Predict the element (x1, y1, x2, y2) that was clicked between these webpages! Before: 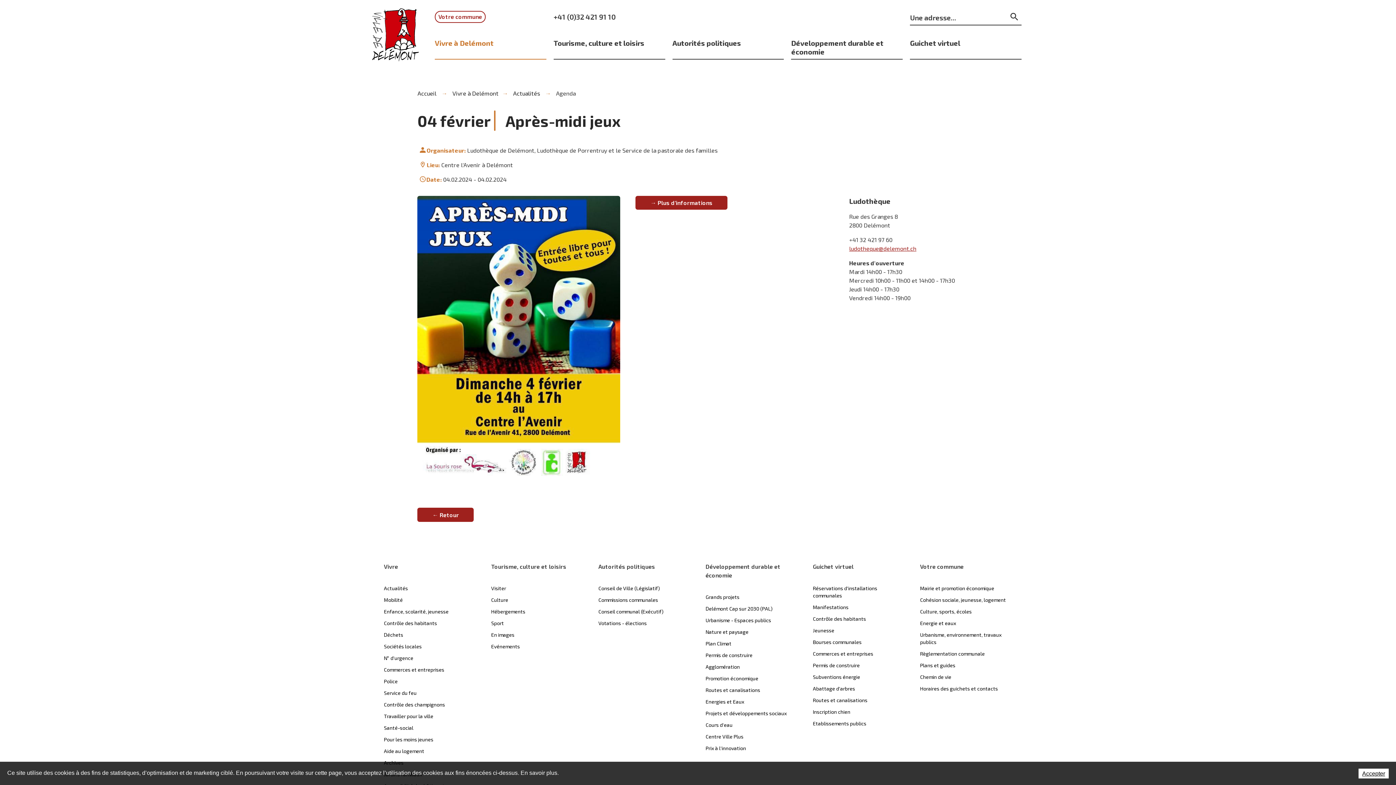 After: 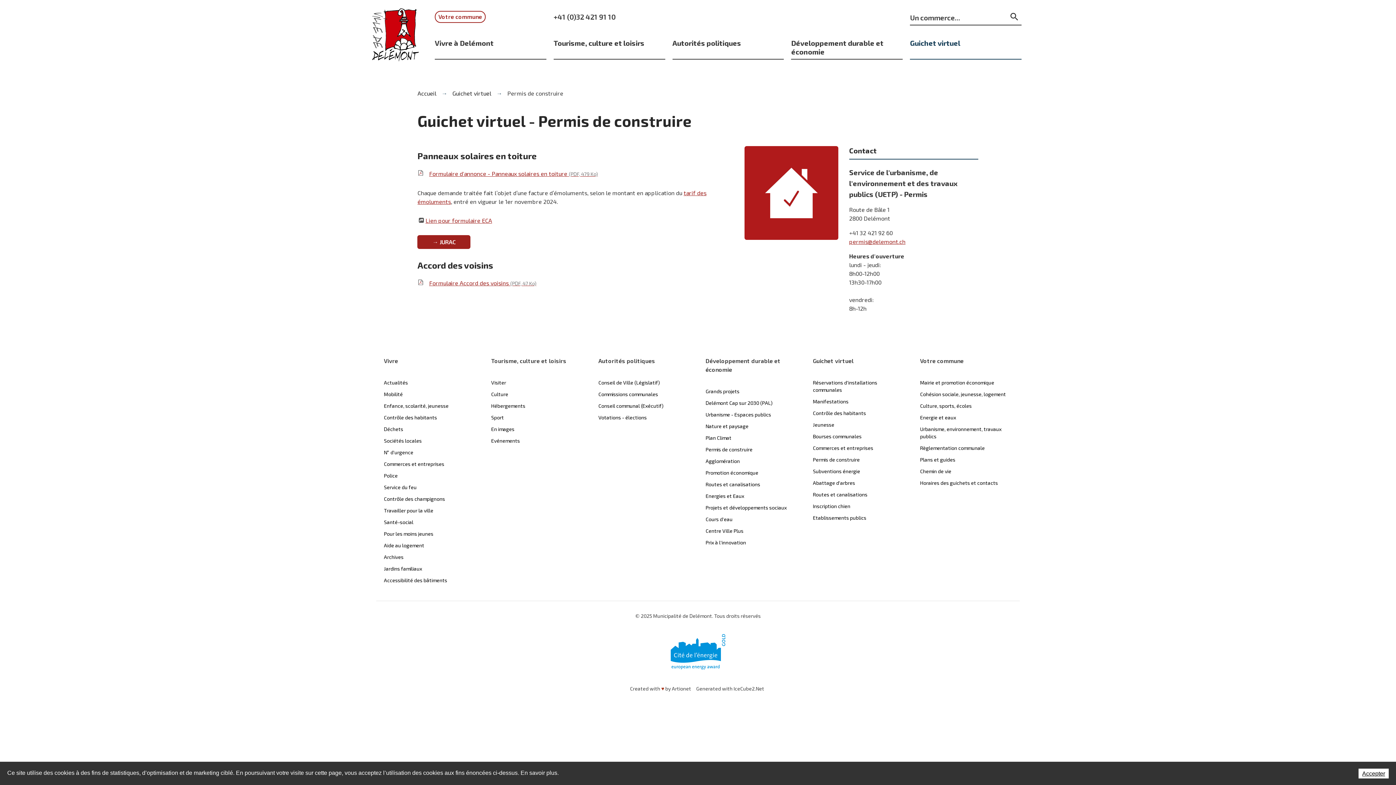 Action: bbox: (813, 659, 905, 671) label: Permis de construire